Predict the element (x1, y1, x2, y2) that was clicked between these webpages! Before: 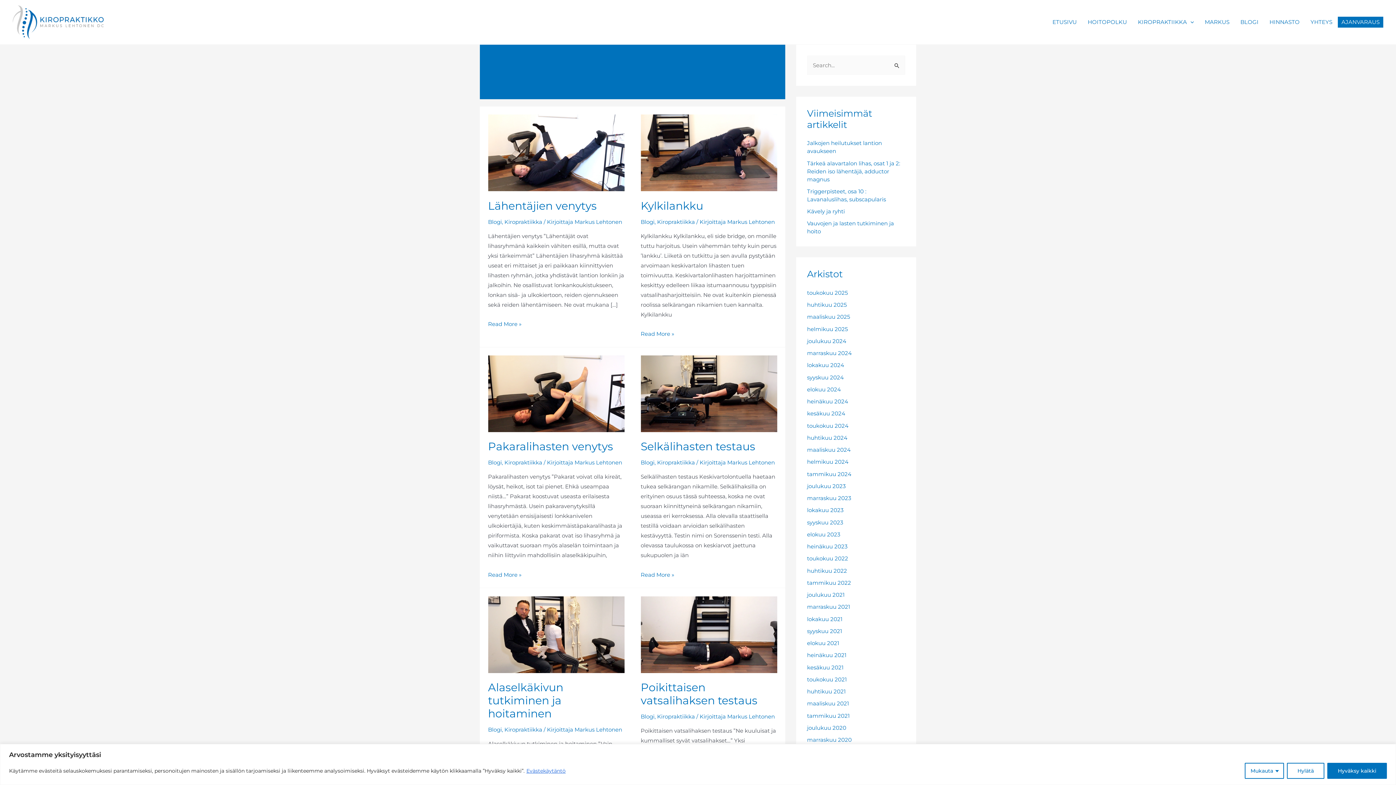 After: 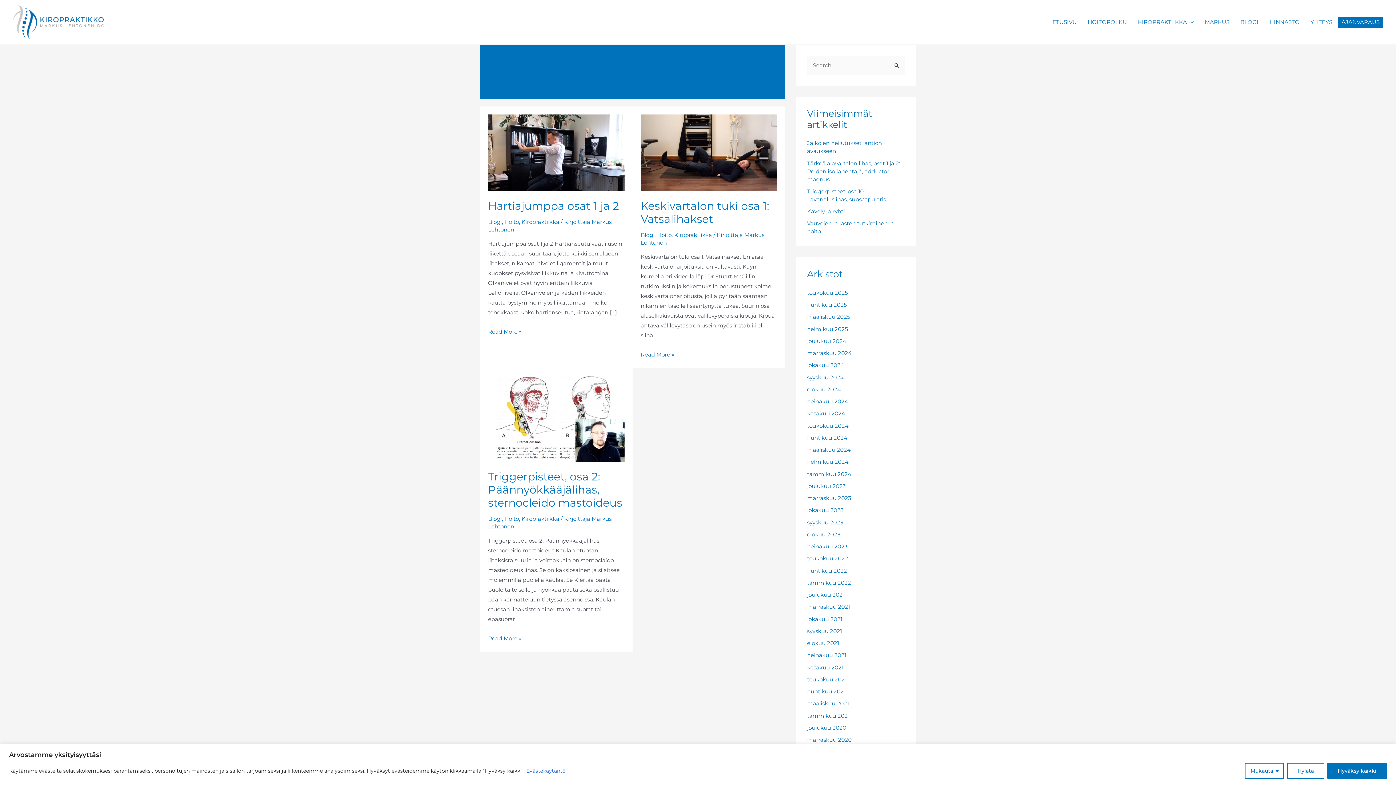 Action: bbox: (807, 446, 850, 453) label: maaliskuu 2024